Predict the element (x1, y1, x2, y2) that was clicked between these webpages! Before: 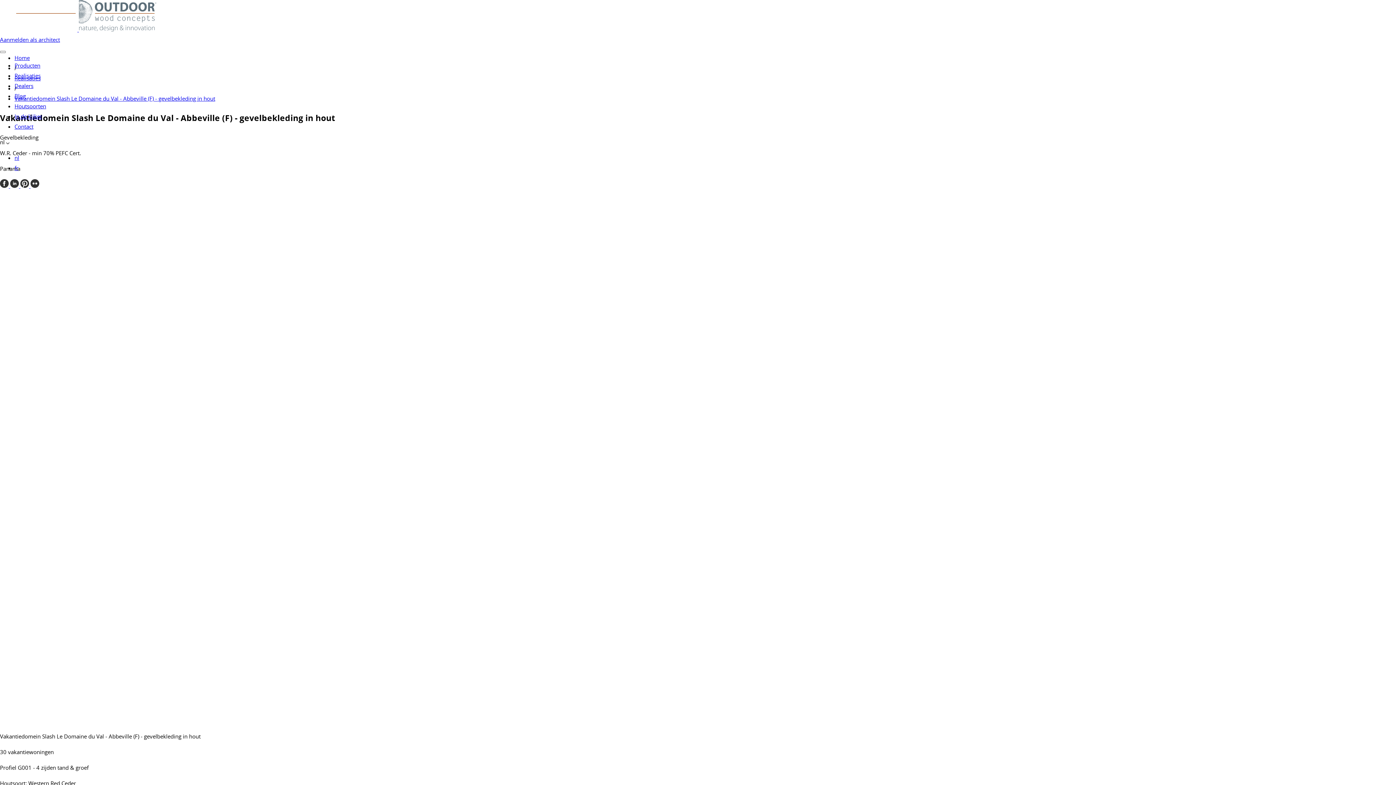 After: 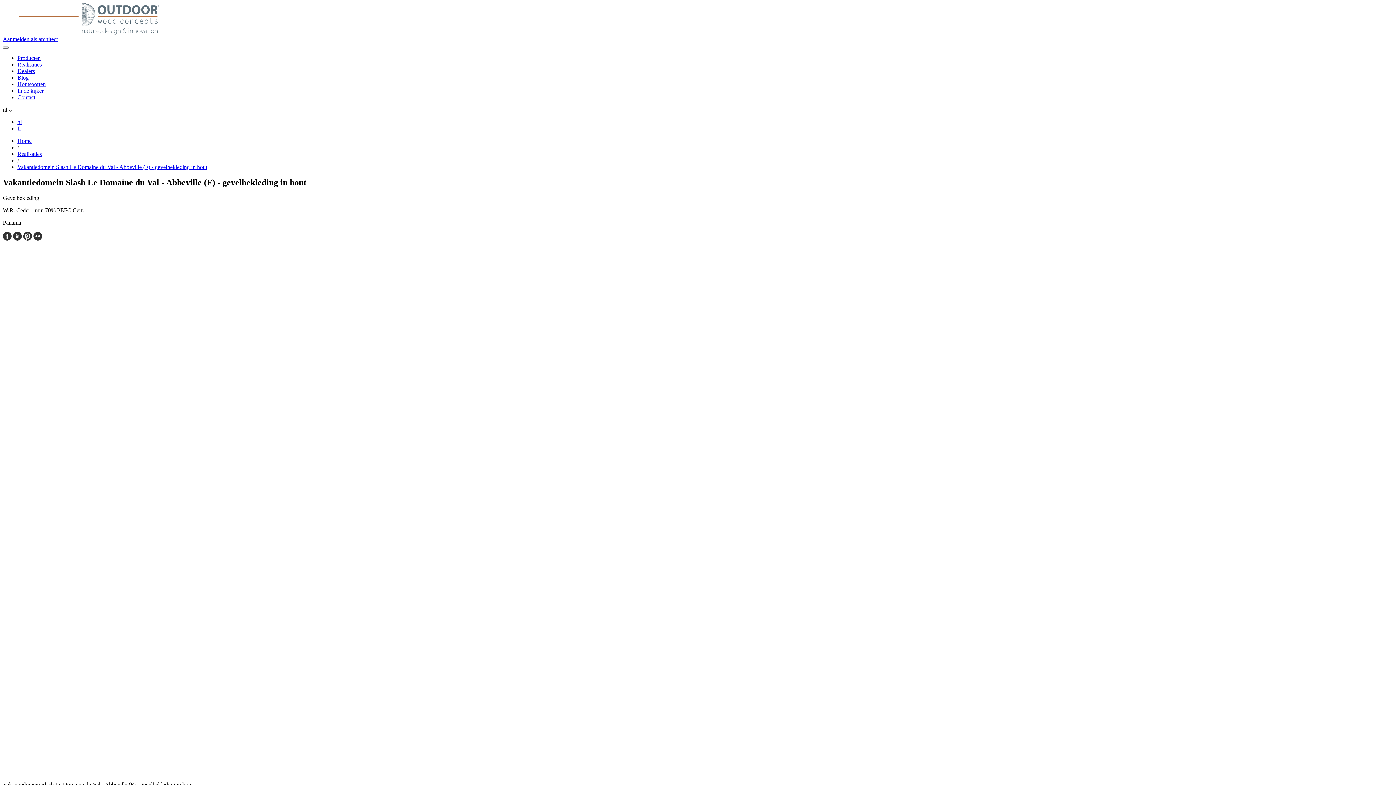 Action: label: nl bbox: (14, 154, 19, 161)